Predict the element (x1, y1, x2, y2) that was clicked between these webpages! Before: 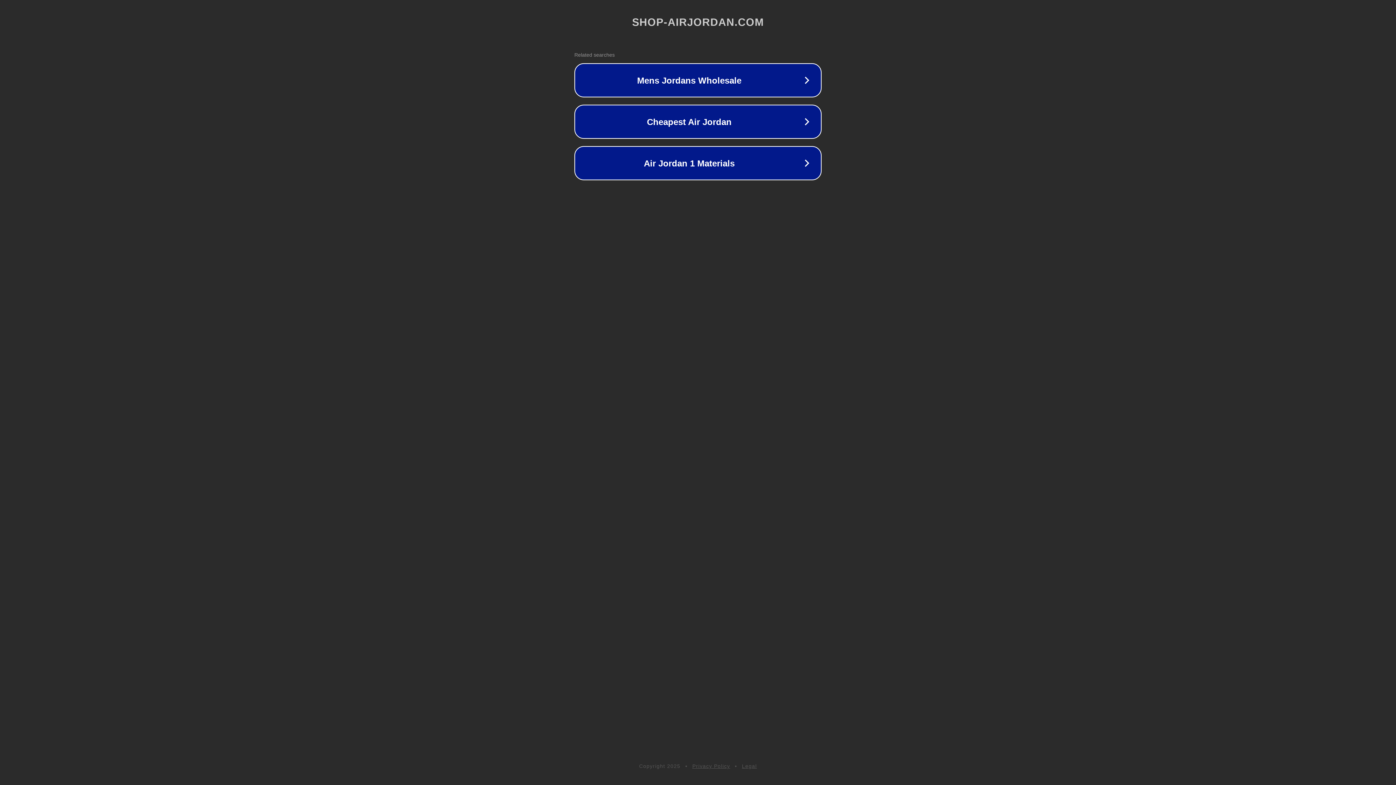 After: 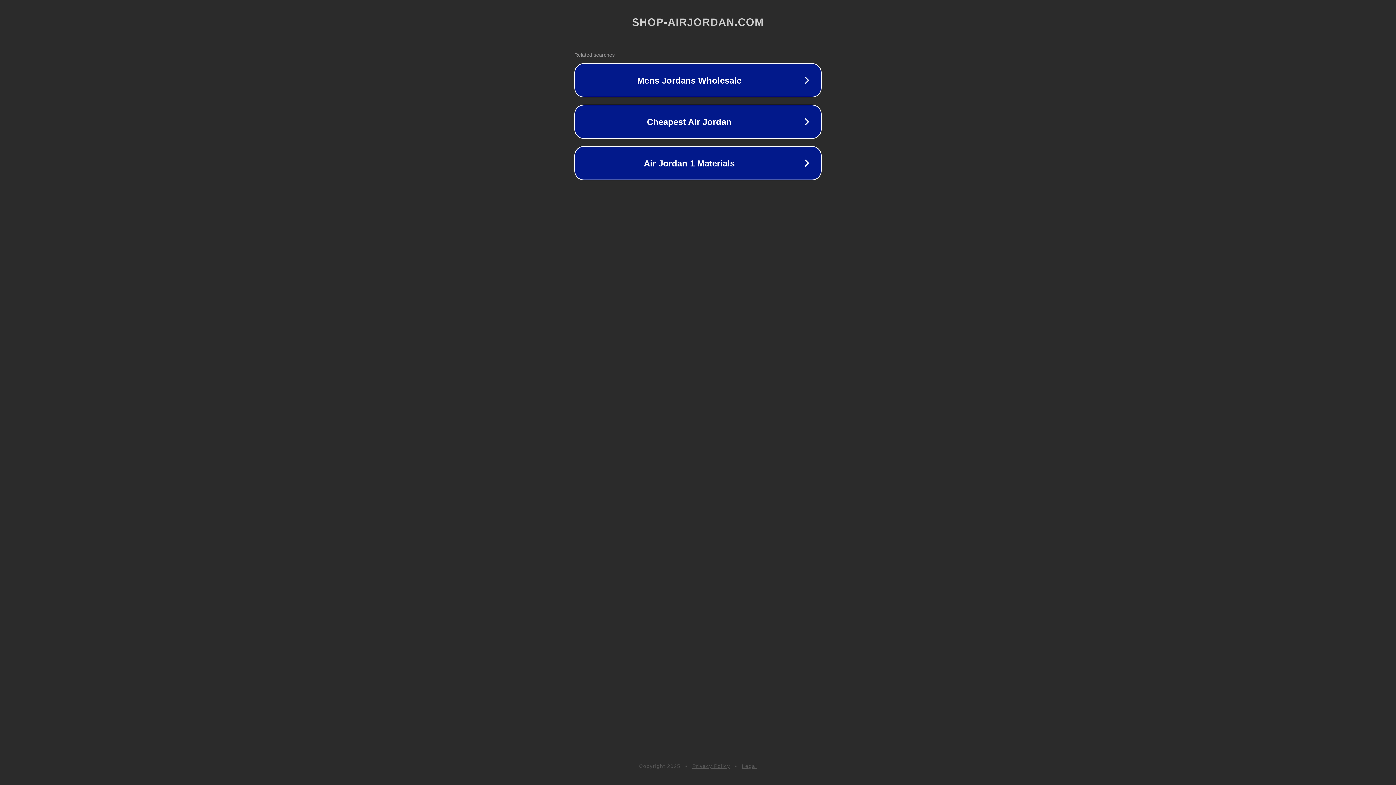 Action: label: Privacy Policy bbox: (692, 763, 730, 769)